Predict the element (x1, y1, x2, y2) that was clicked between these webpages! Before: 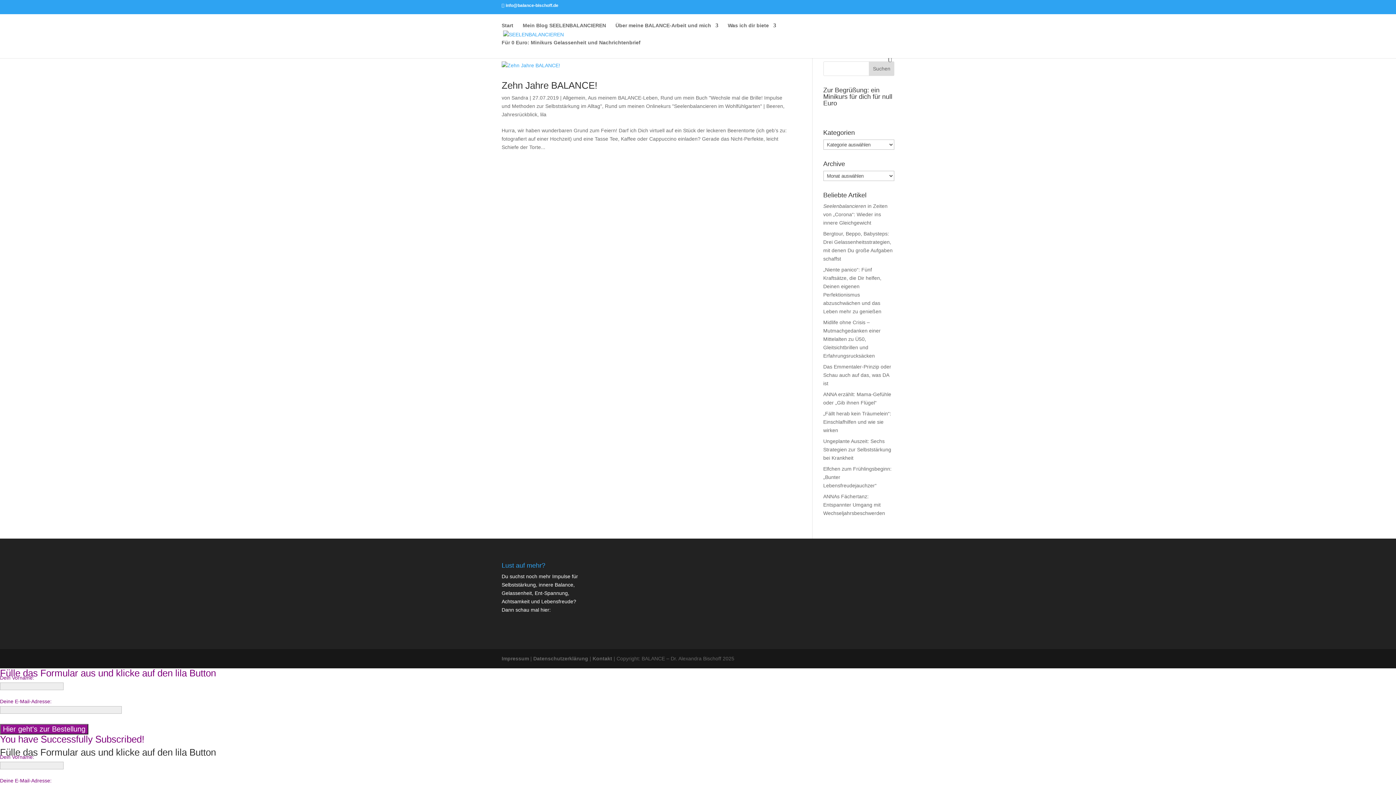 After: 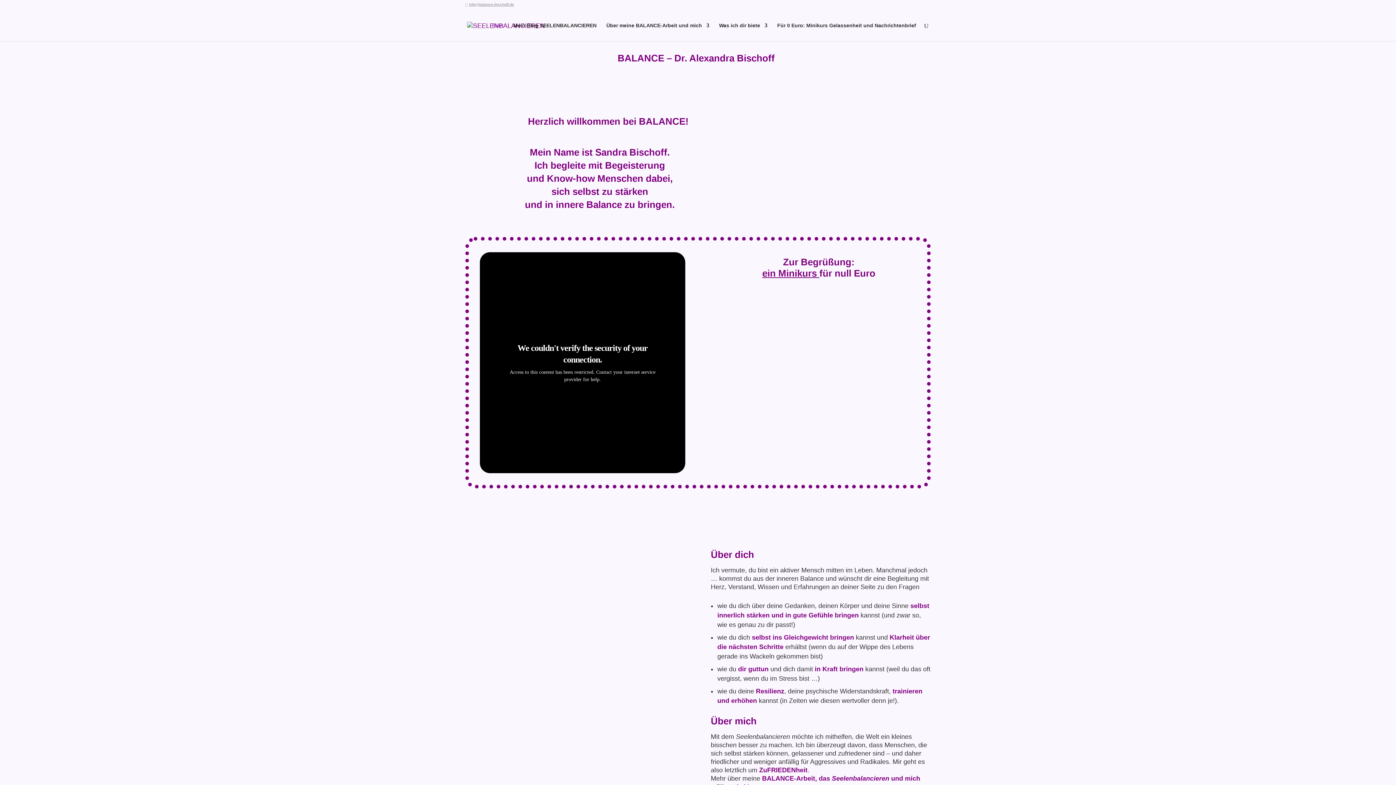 Action: label: Start bbox: (501, 22, 513, 40)